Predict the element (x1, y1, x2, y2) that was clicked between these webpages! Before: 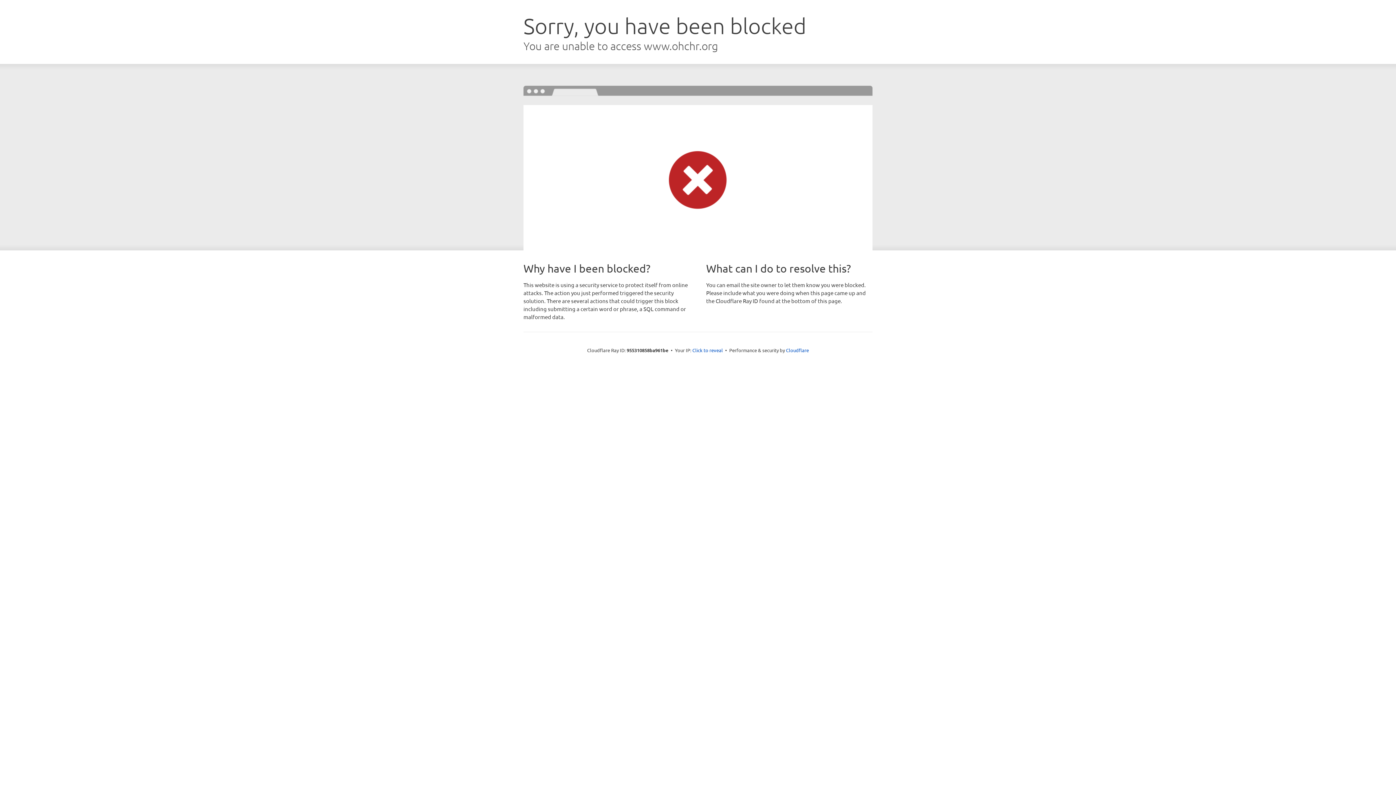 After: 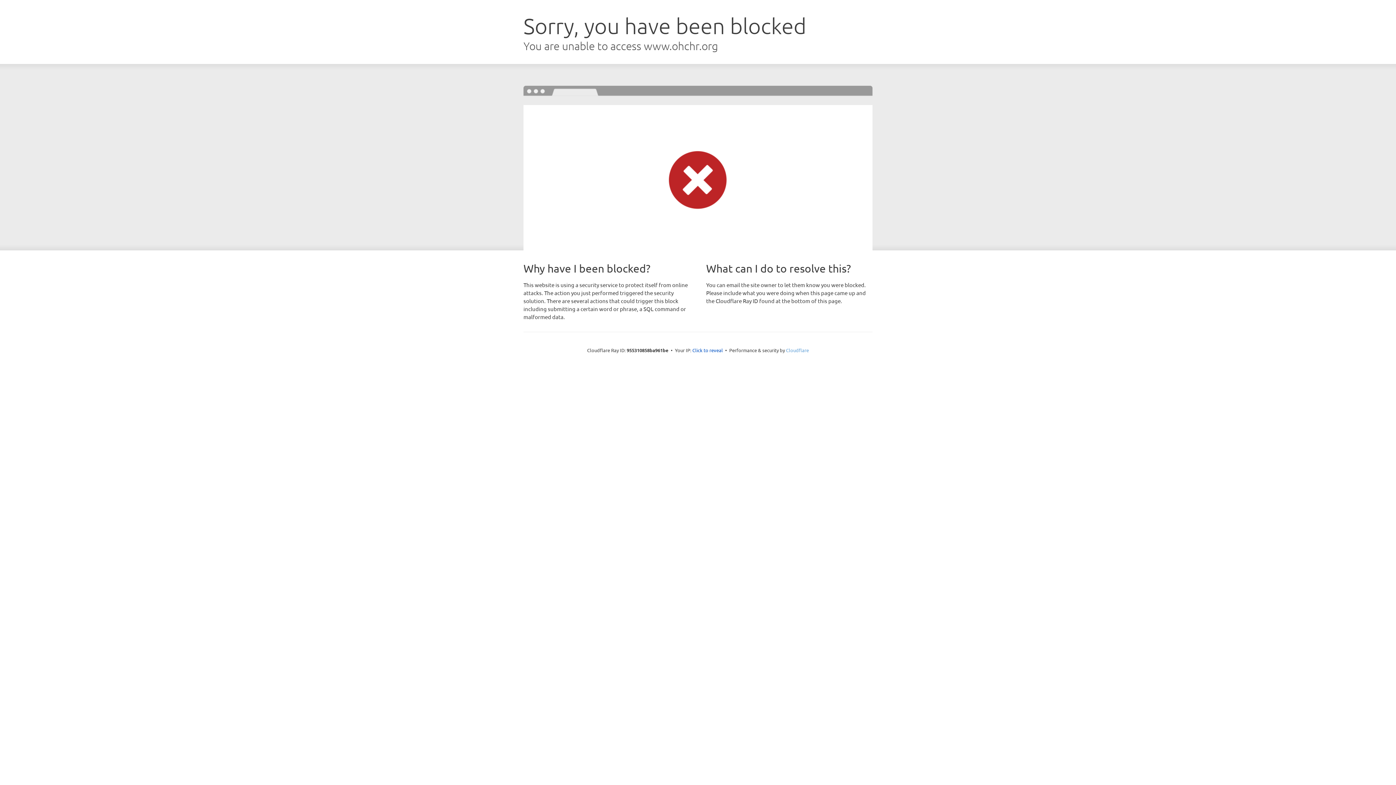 Action: label: Cloudflare bbox: (786, 347, 809, 353)